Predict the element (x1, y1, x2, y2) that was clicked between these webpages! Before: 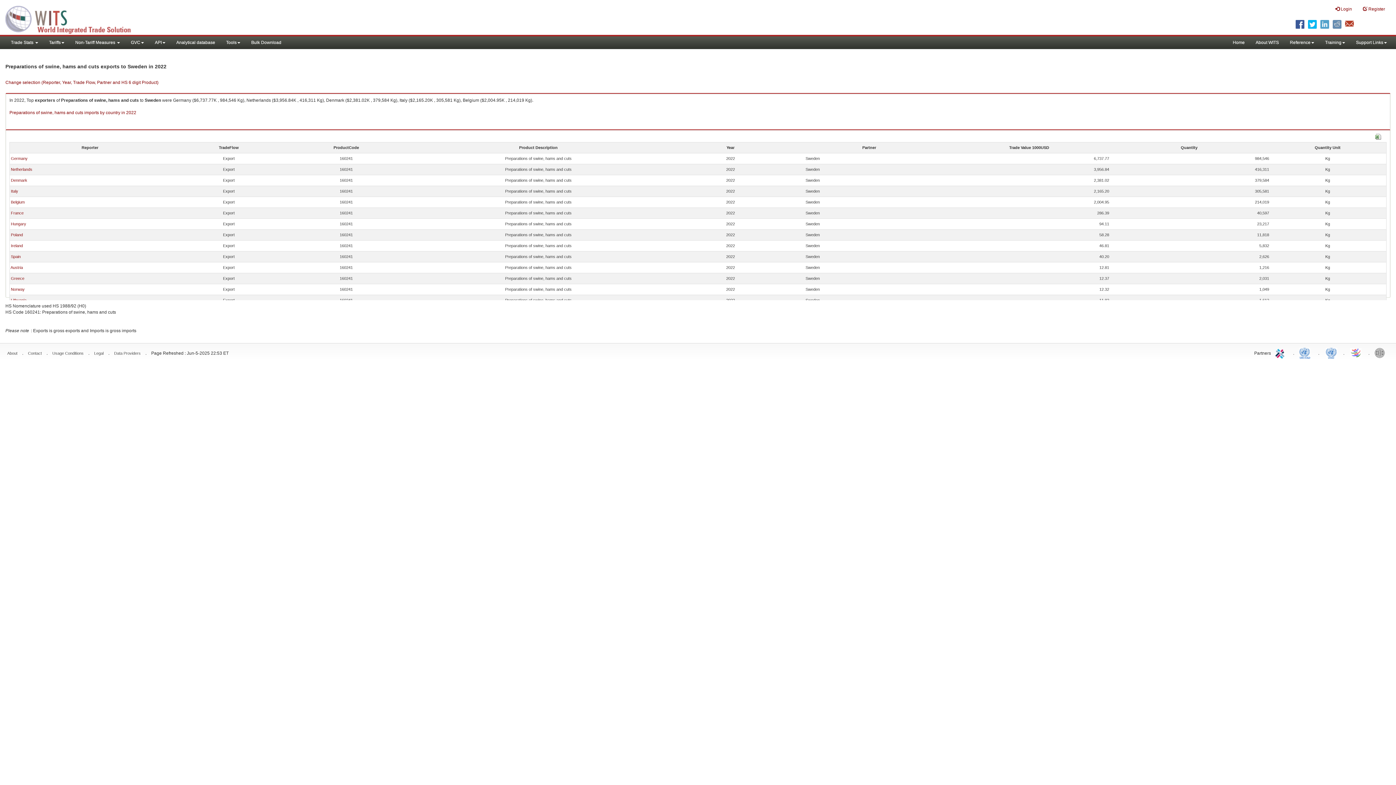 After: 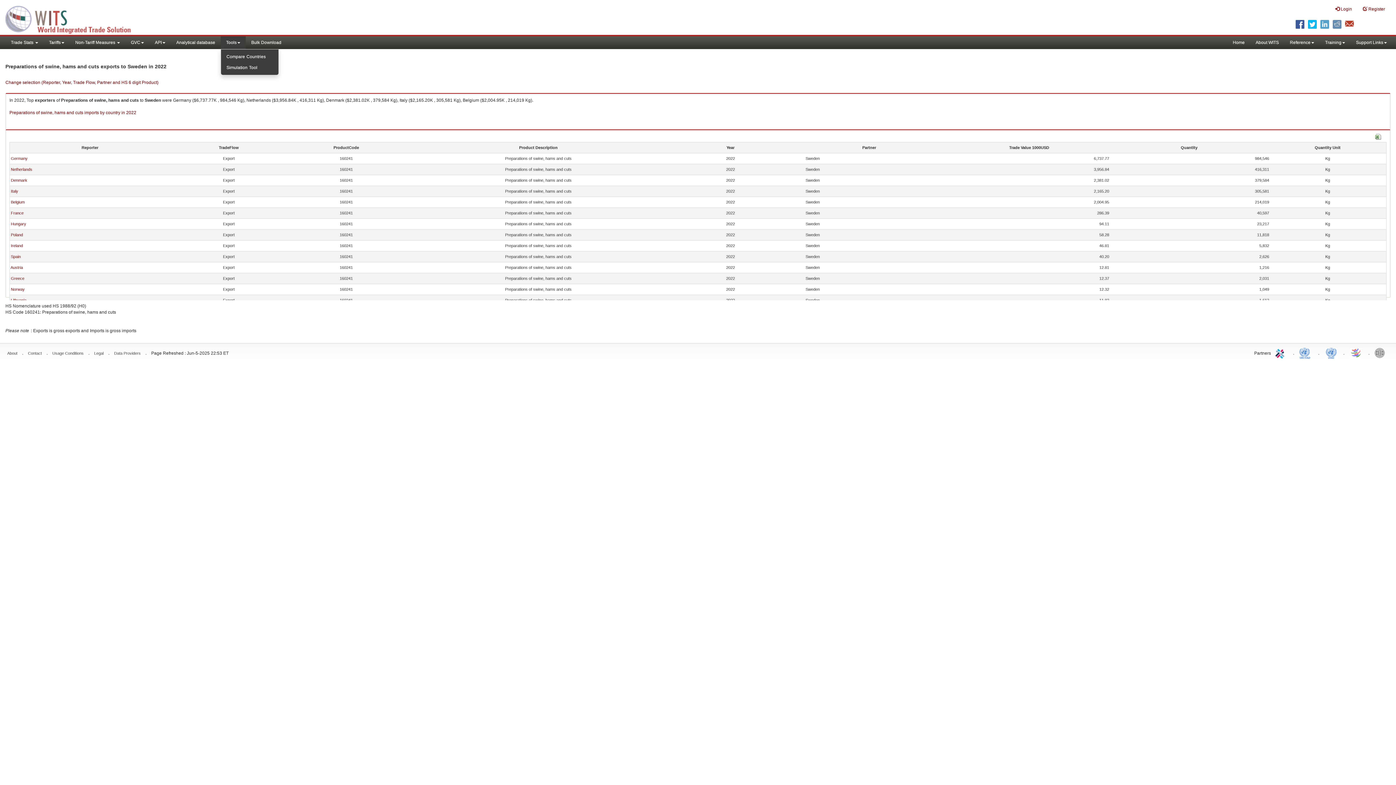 Action: bbox: (220, 36, 245, 49) label: Tools